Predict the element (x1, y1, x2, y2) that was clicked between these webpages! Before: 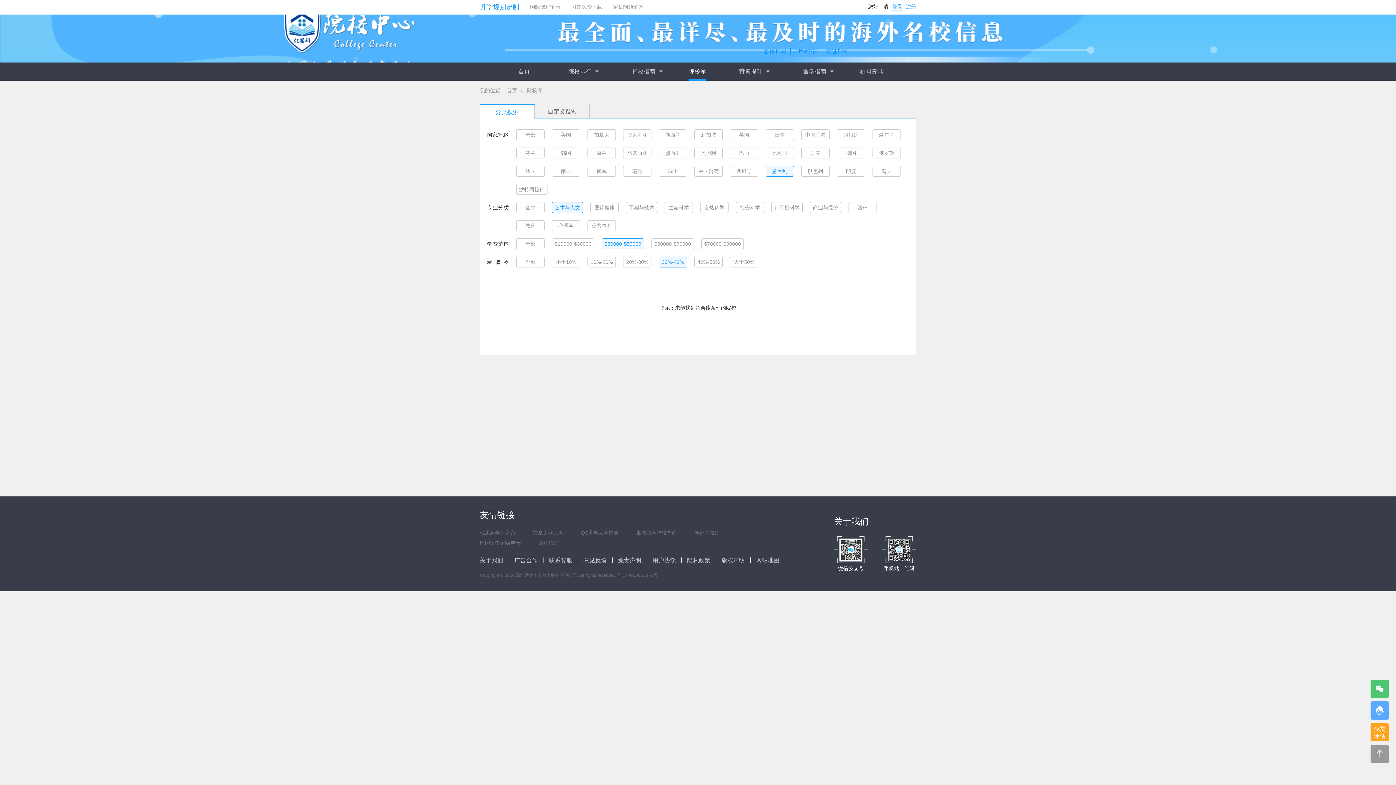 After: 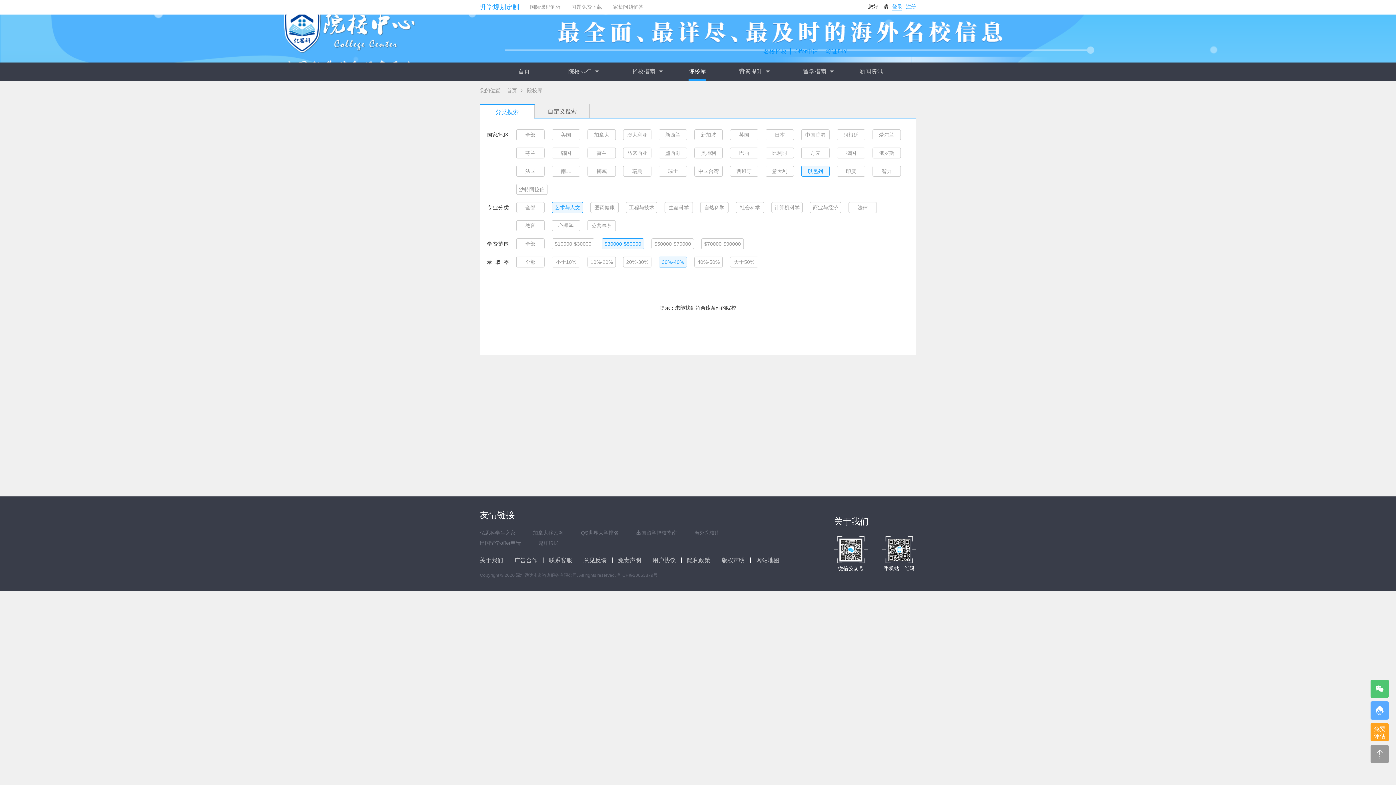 Action: bbox: (801, 165, 829, 176) label: 以色列